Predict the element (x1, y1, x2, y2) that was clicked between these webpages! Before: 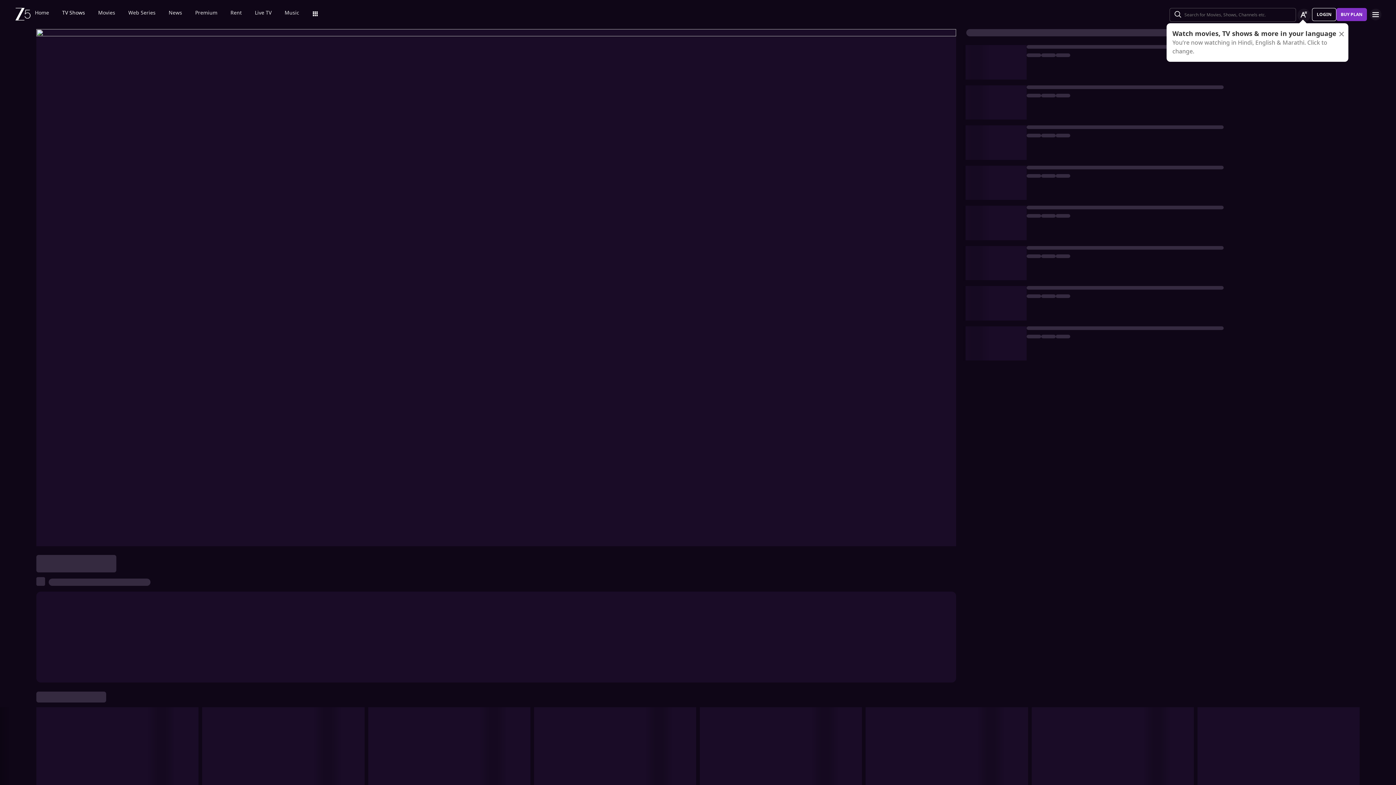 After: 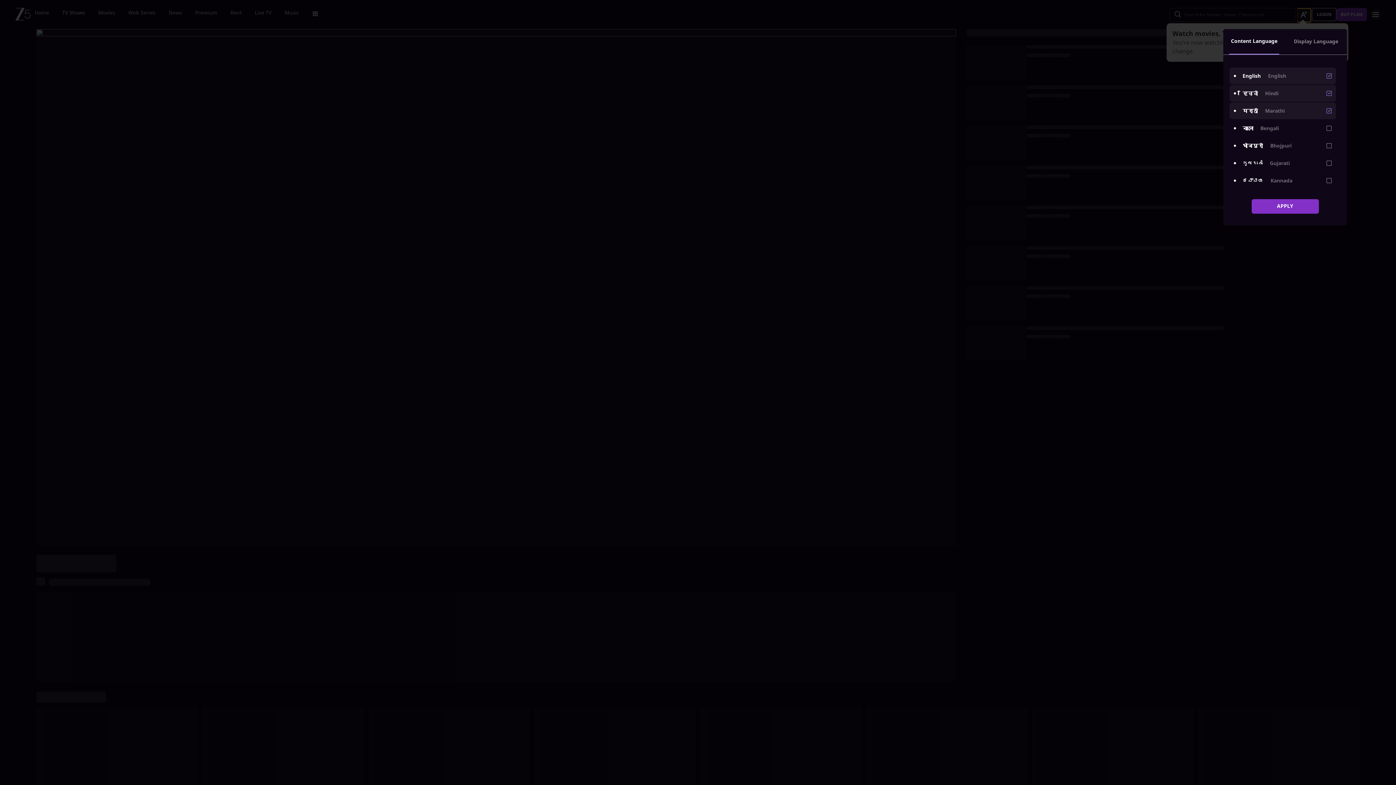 Action: label: Change label button bbox: (1297, 8, 1310, 21)